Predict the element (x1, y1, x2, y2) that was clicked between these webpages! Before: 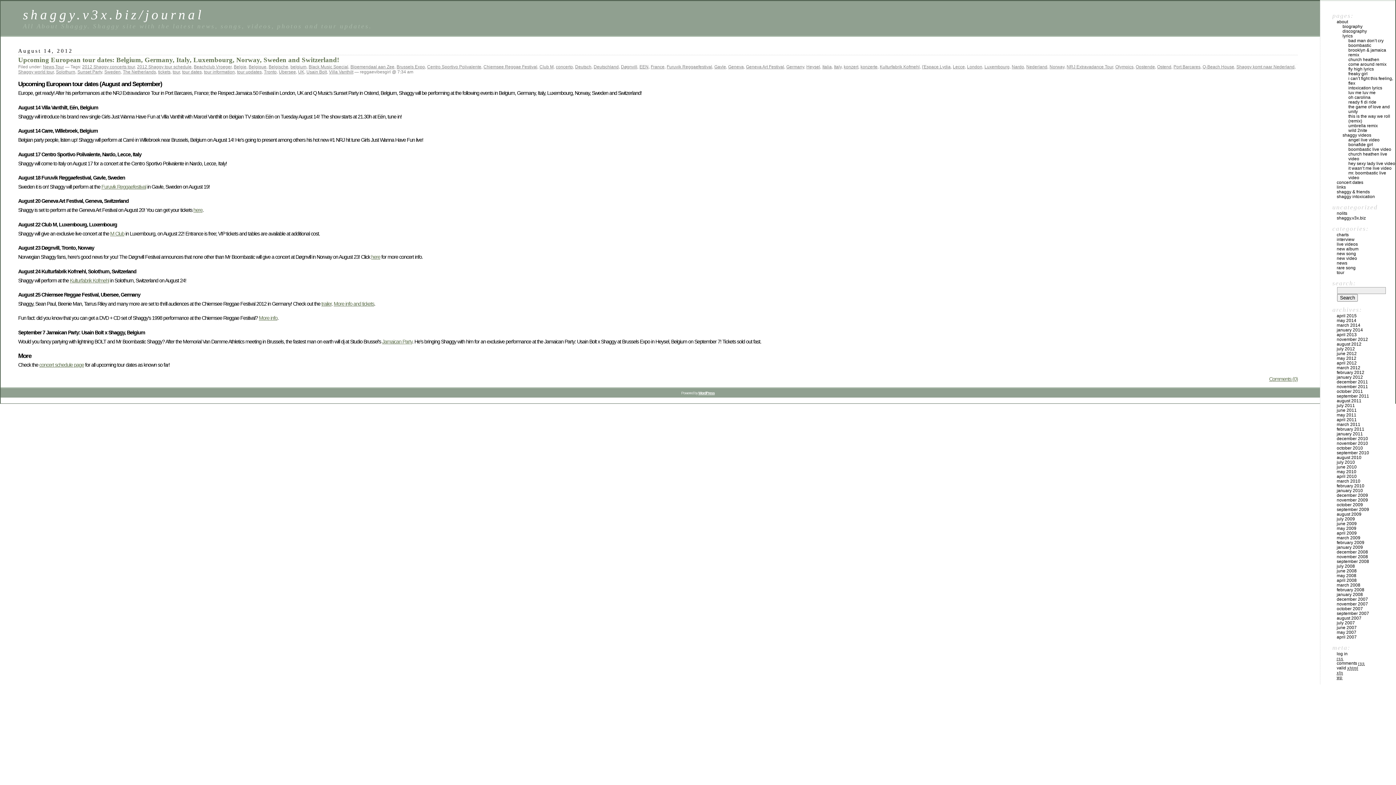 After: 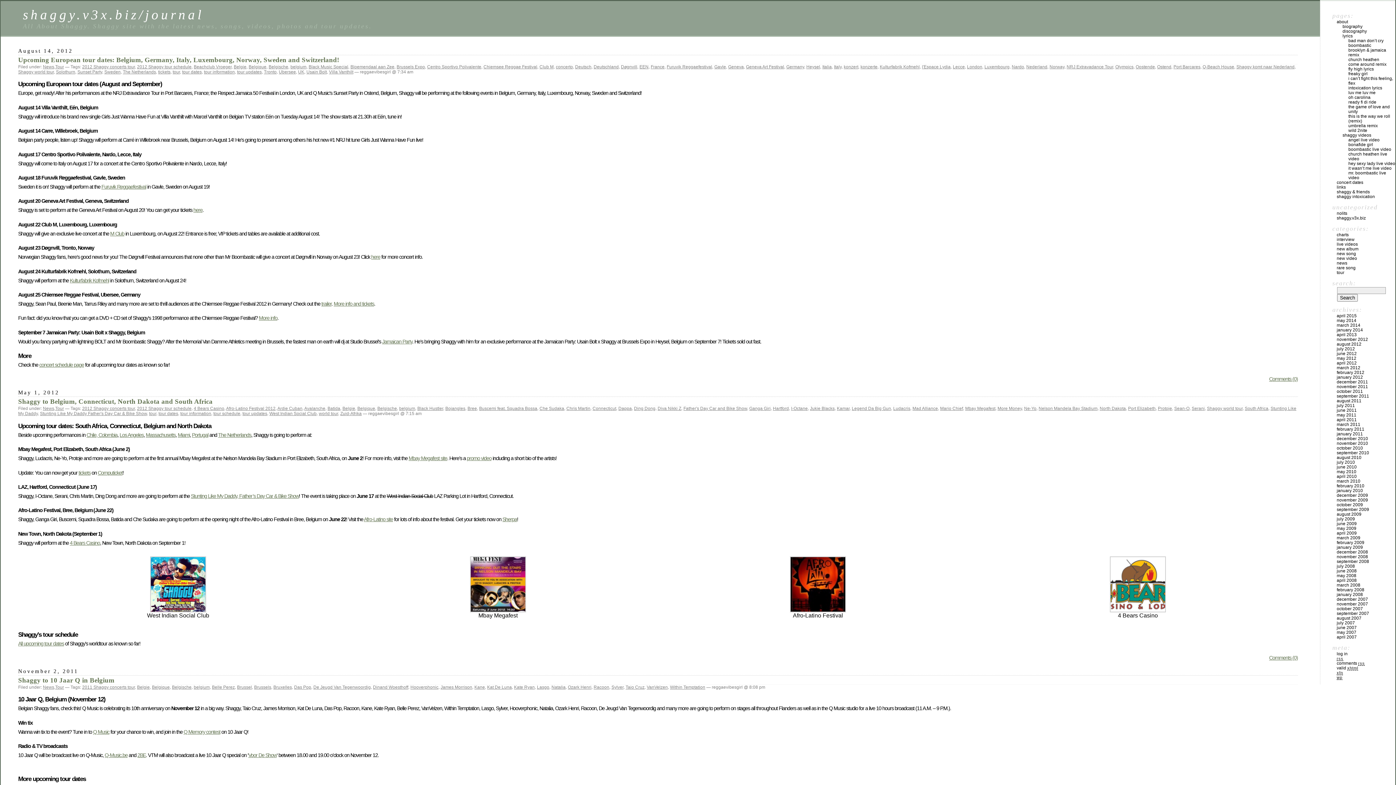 Action: label: Belgie bbox: (233, 64, 246, 69)